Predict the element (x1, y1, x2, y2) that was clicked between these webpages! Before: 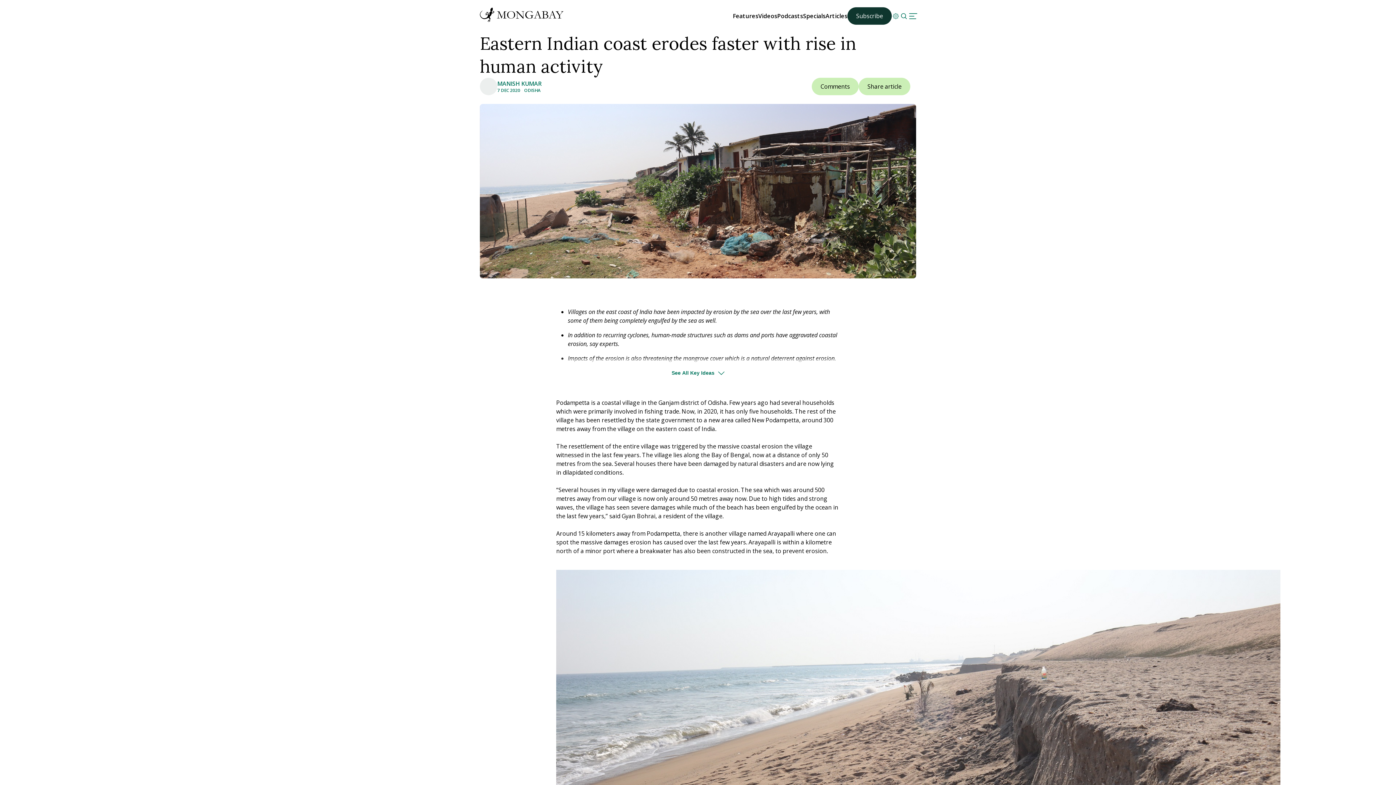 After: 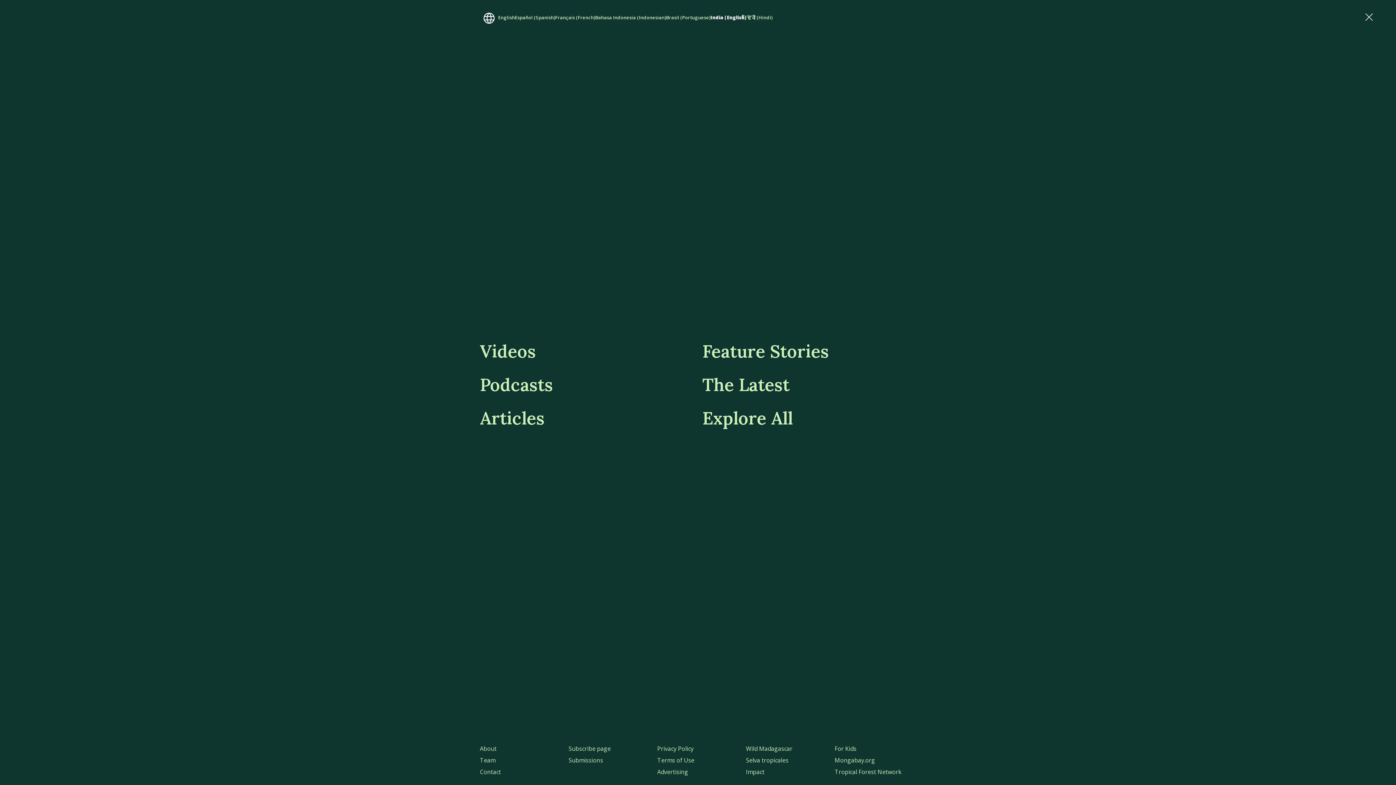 Action: bbox: (908, 11, 916, 20)